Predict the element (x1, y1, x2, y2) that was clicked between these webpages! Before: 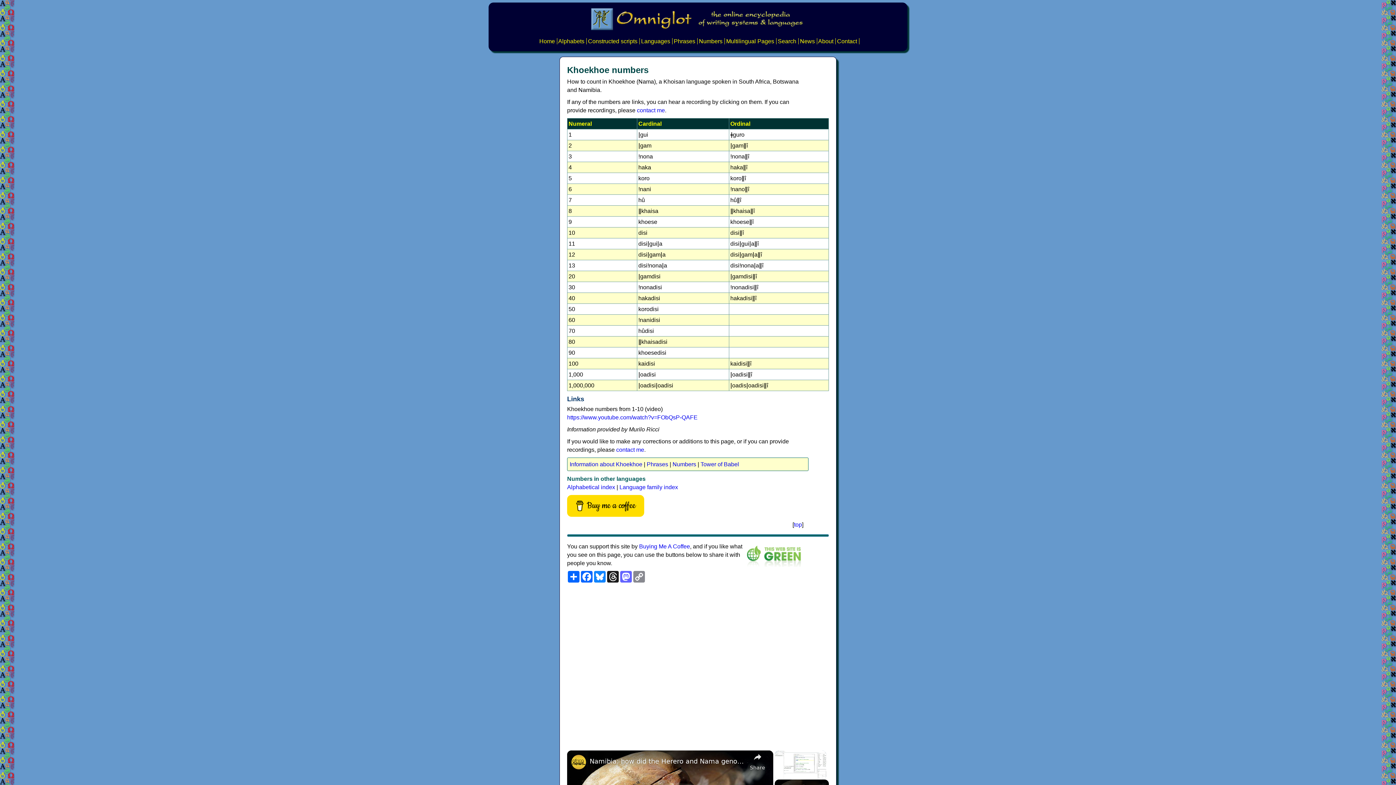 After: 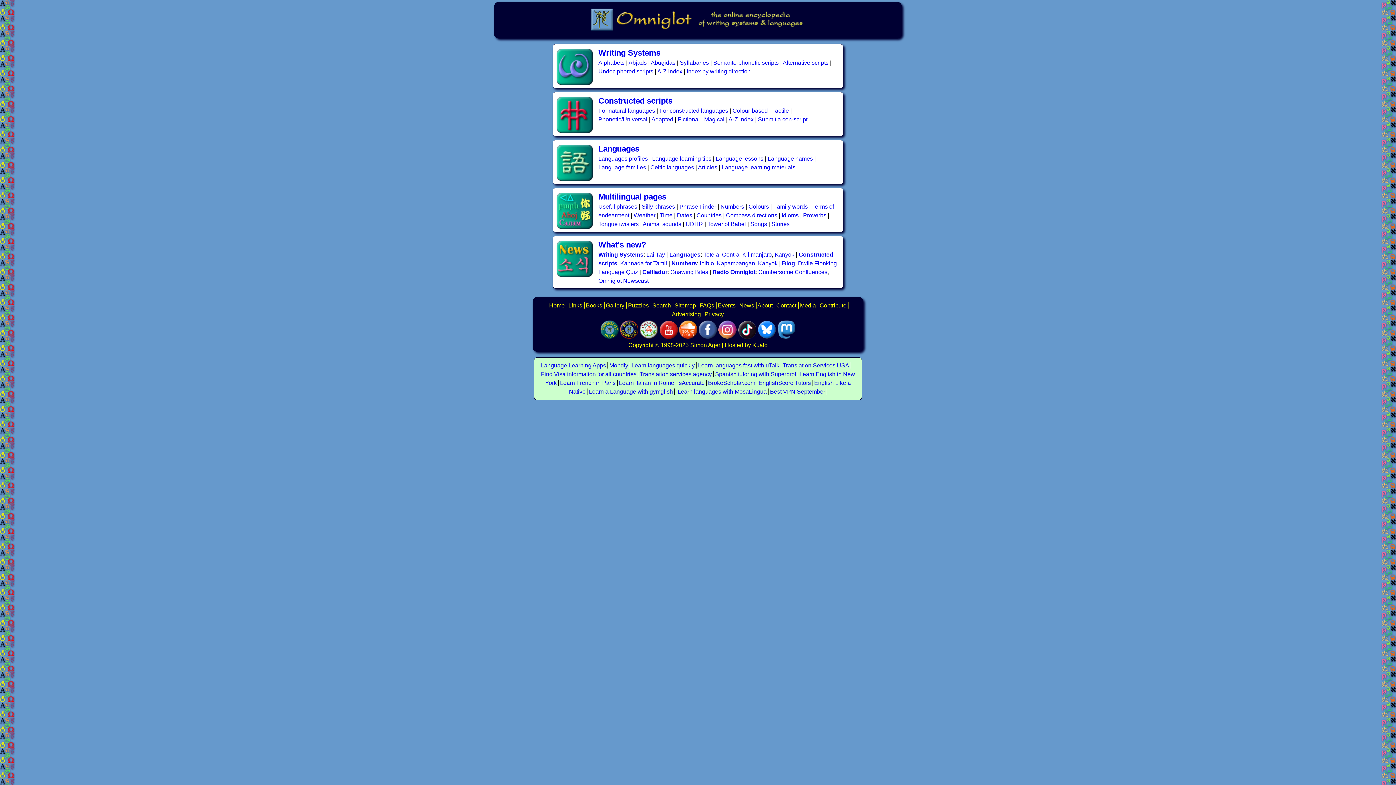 Action: bbox: (589, 28, 807, 34)